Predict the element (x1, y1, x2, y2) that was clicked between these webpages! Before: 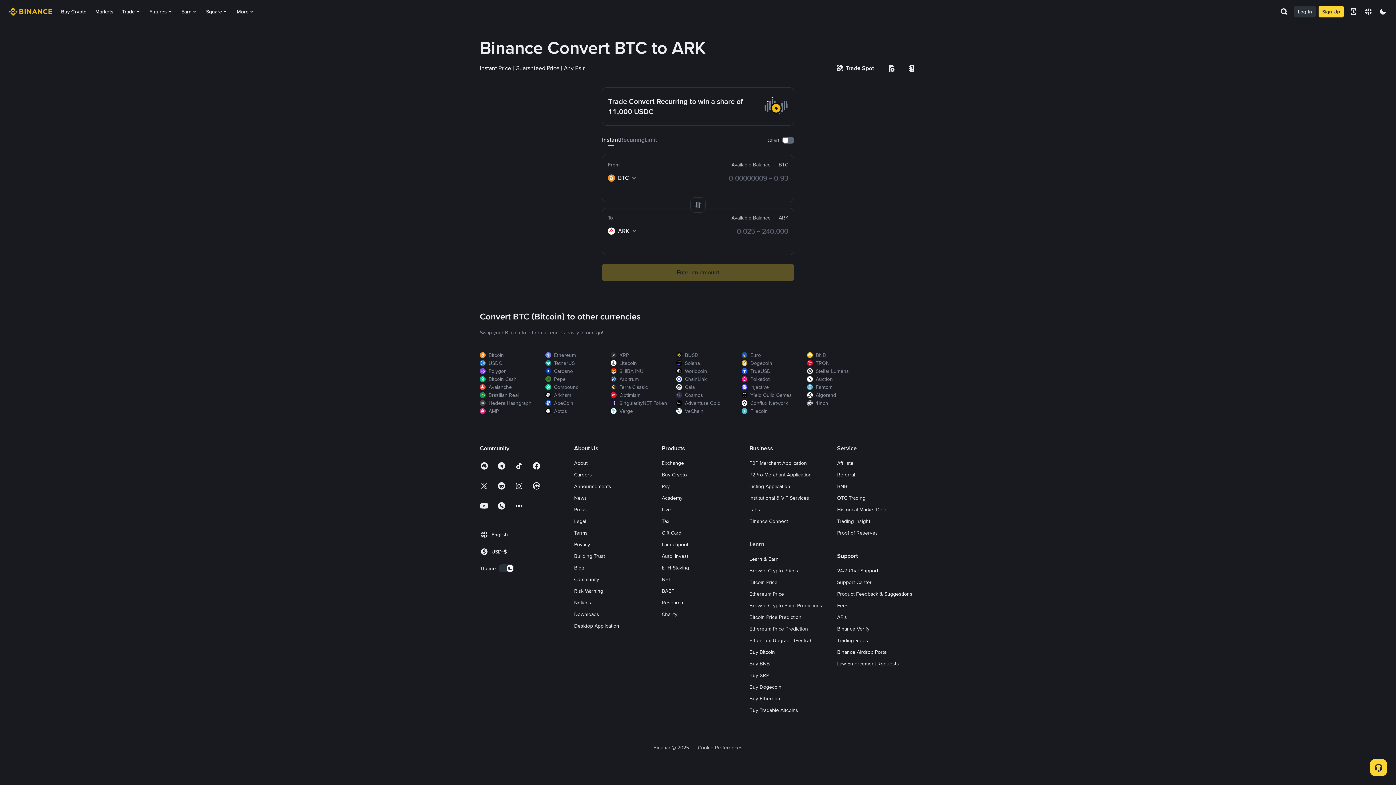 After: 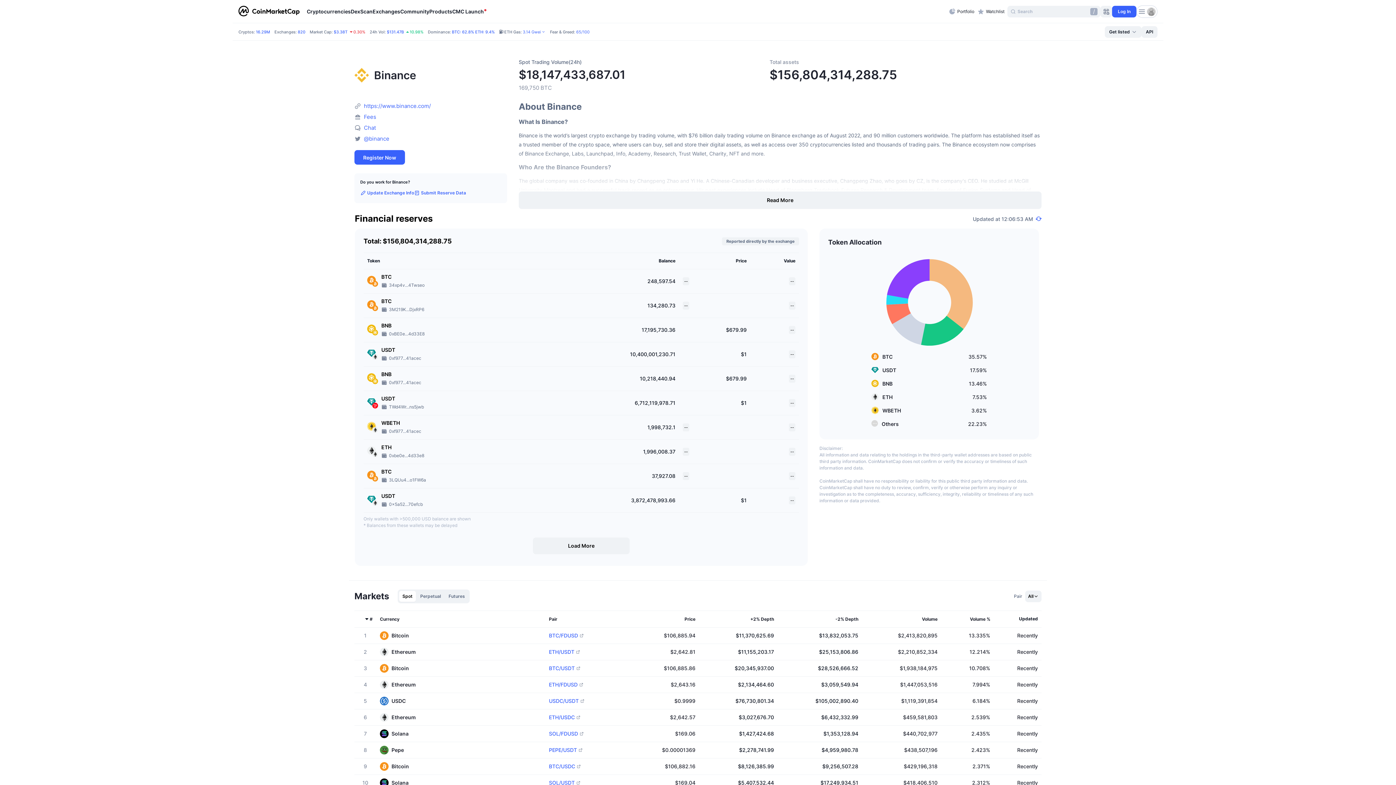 Action: bbox: (532, 481, 541, 493)